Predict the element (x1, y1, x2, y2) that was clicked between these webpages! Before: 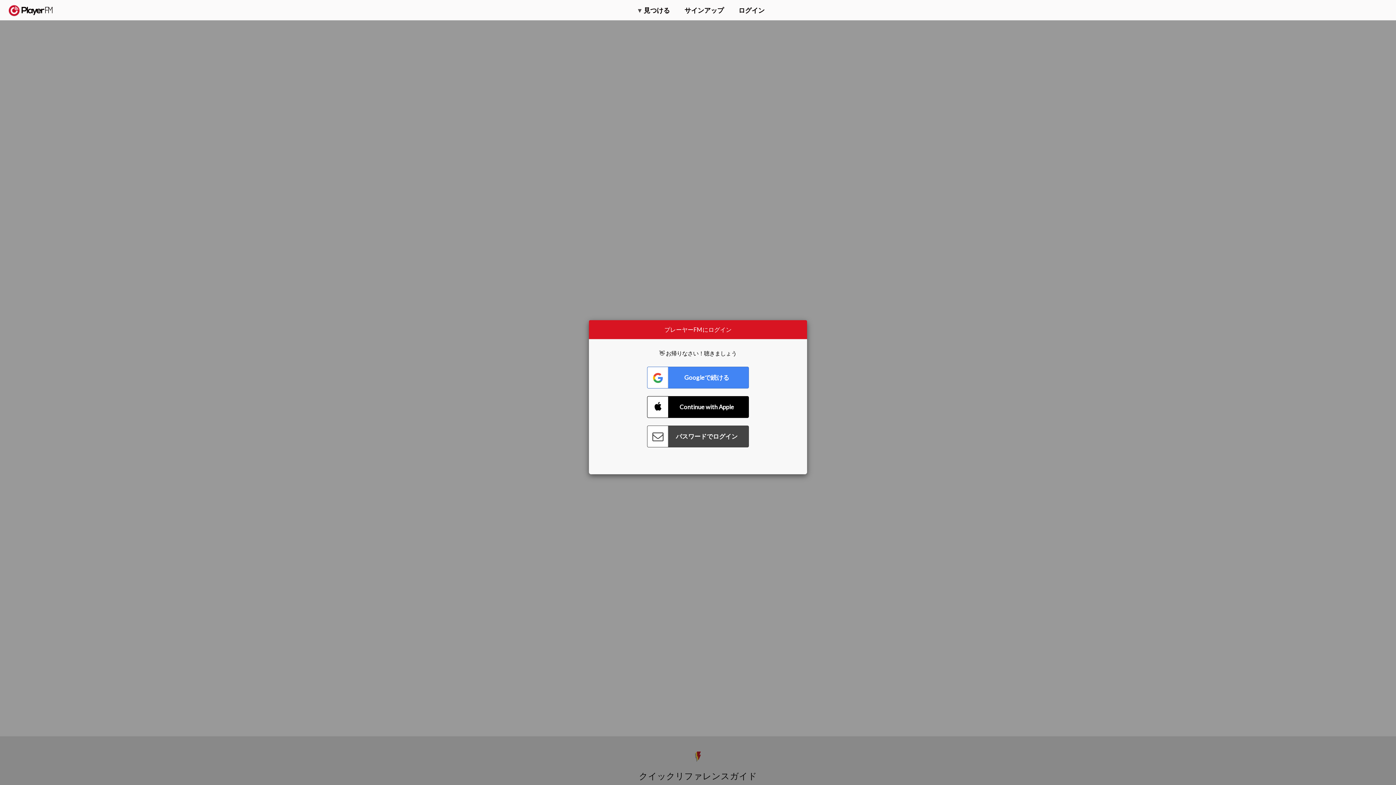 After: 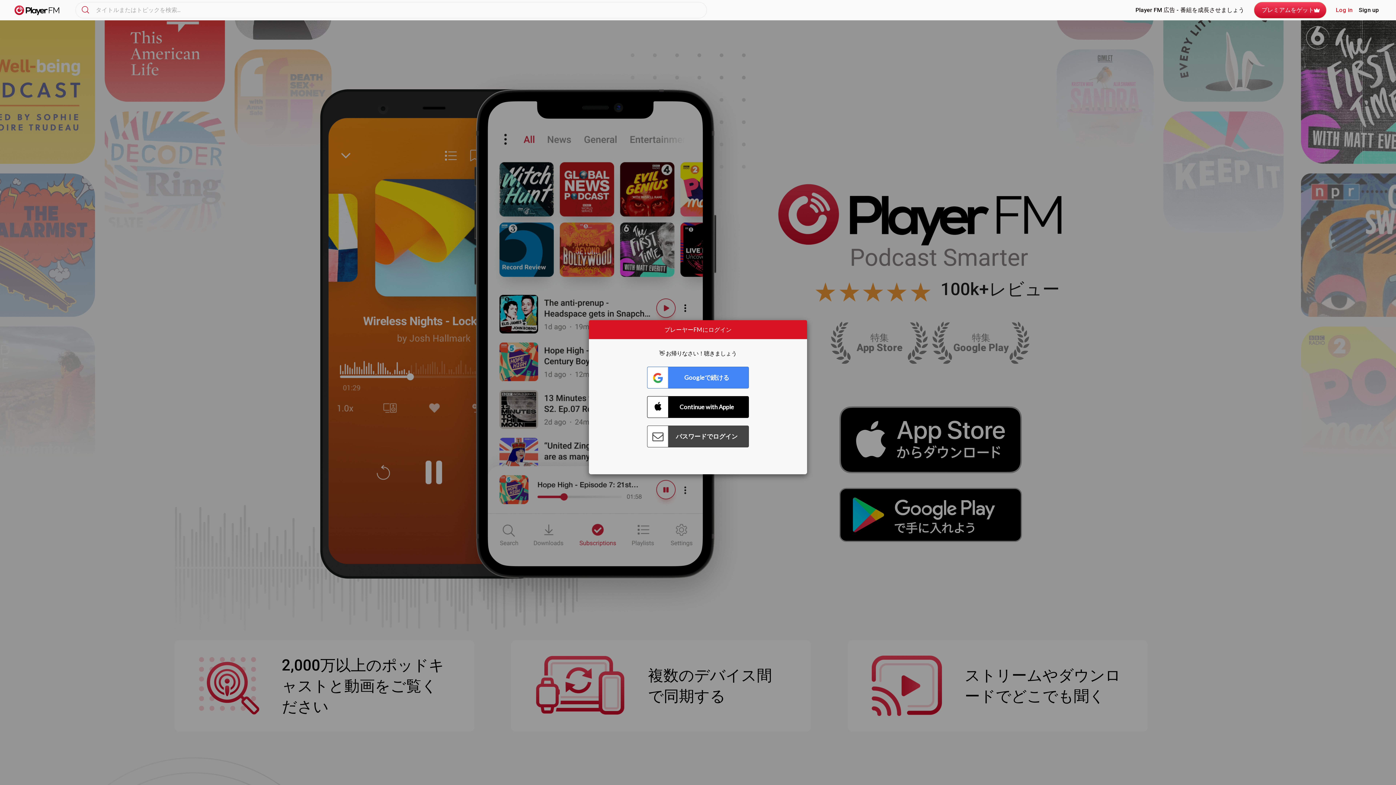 Action: bbox: (8, 5, 52, 15) label:  